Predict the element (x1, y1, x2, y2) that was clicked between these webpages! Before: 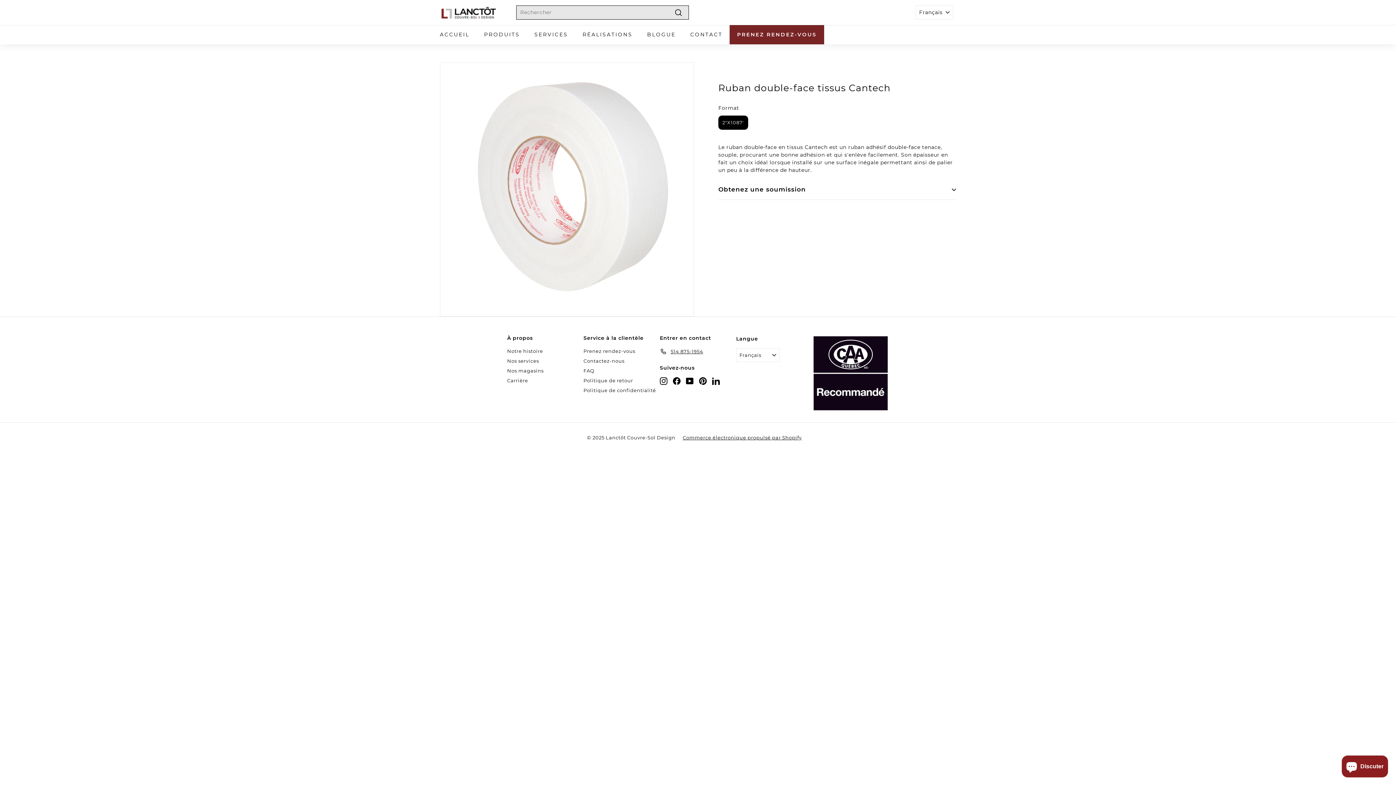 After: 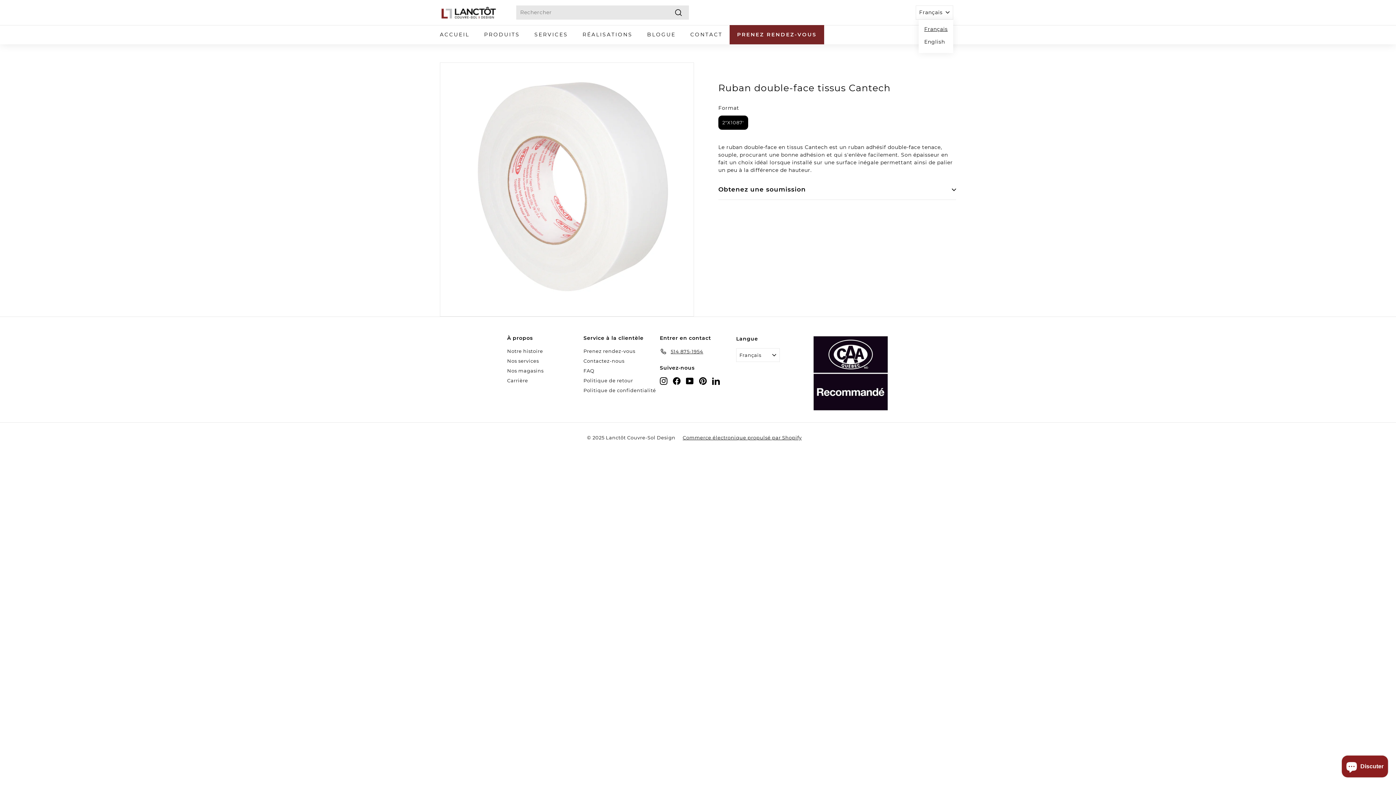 Action: label: Français bbox: (916, 5, 953, 19)